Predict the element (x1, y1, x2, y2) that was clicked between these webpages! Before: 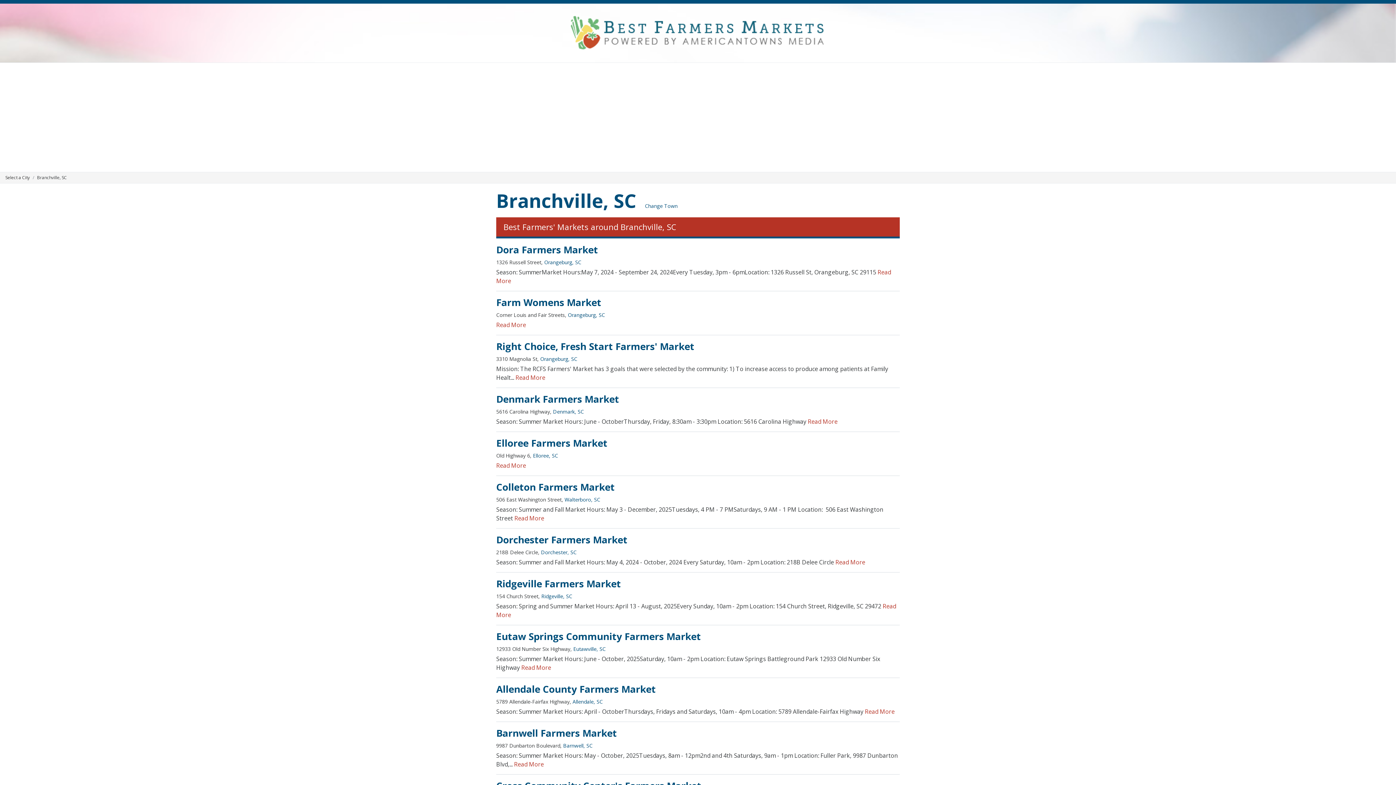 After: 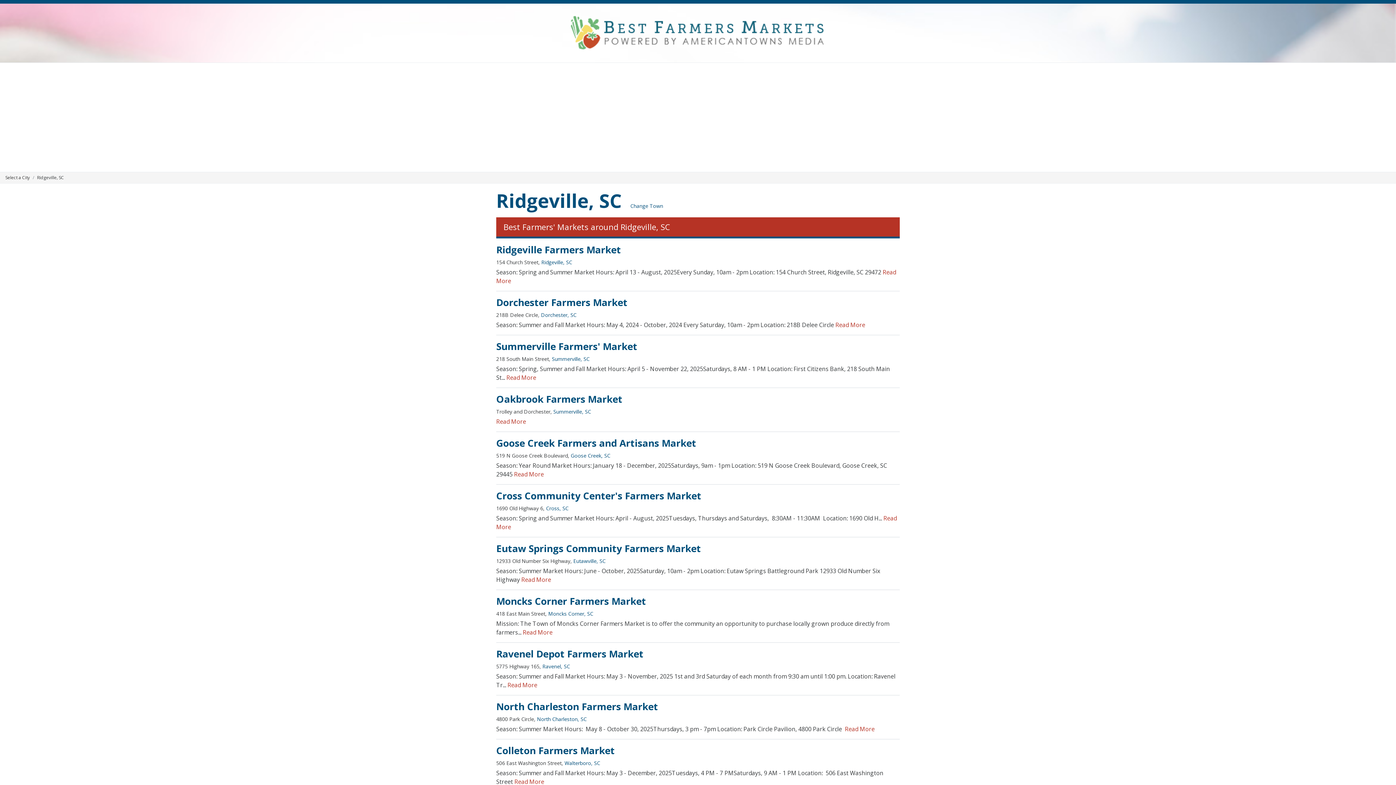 Action: label: Ridgeville, SC bbox: (541, 593, 572, 599)